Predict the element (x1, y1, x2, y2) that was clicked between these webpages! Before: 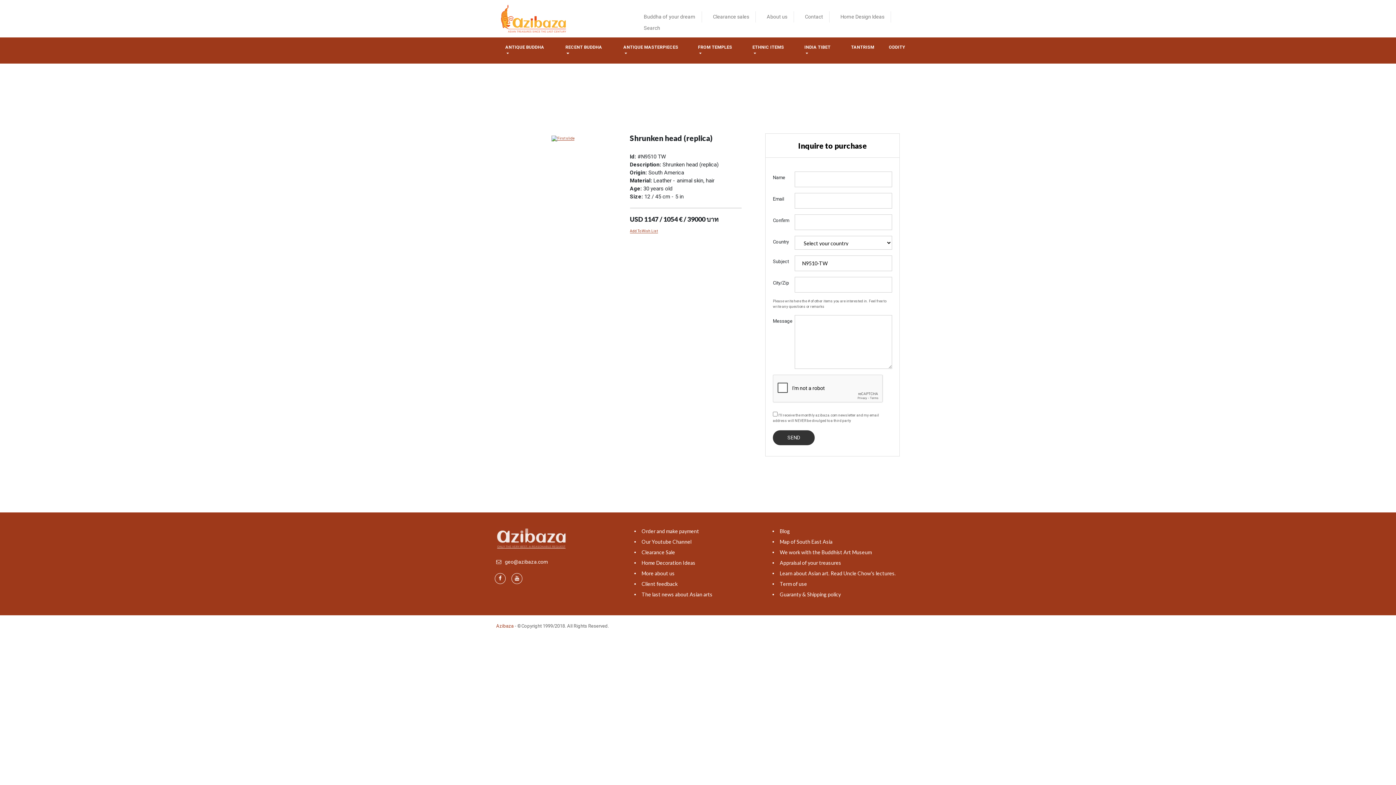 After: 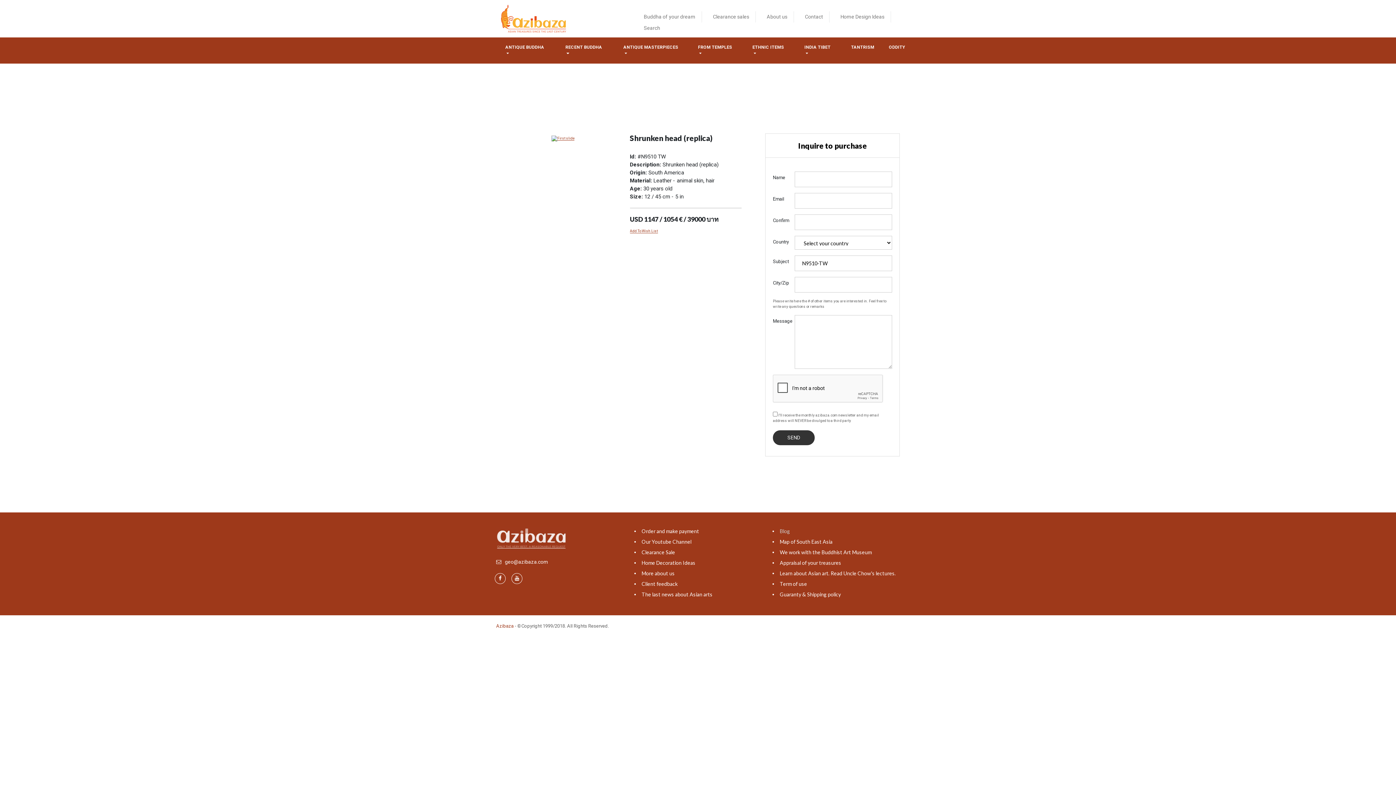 Action: label: Blog bbox: (780, 528, 790, 534)